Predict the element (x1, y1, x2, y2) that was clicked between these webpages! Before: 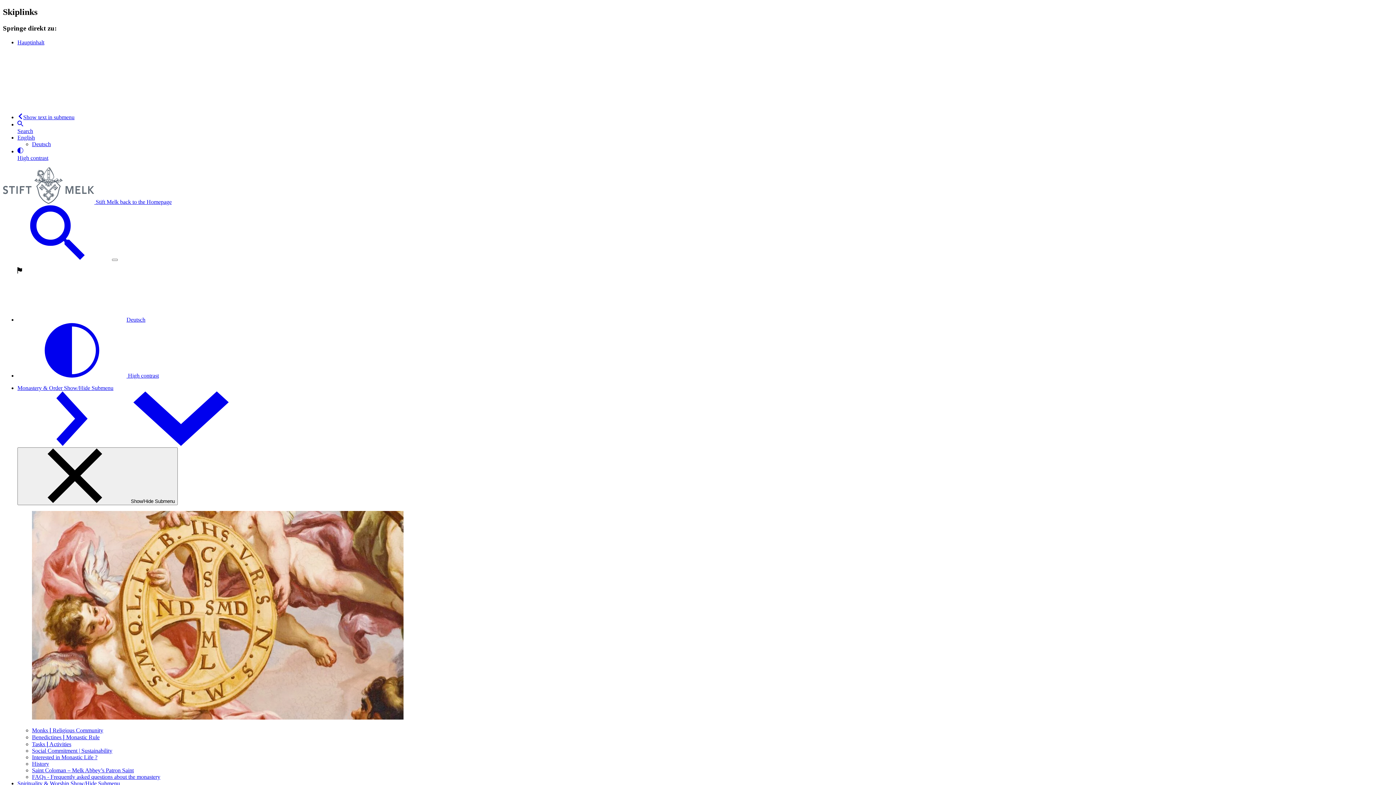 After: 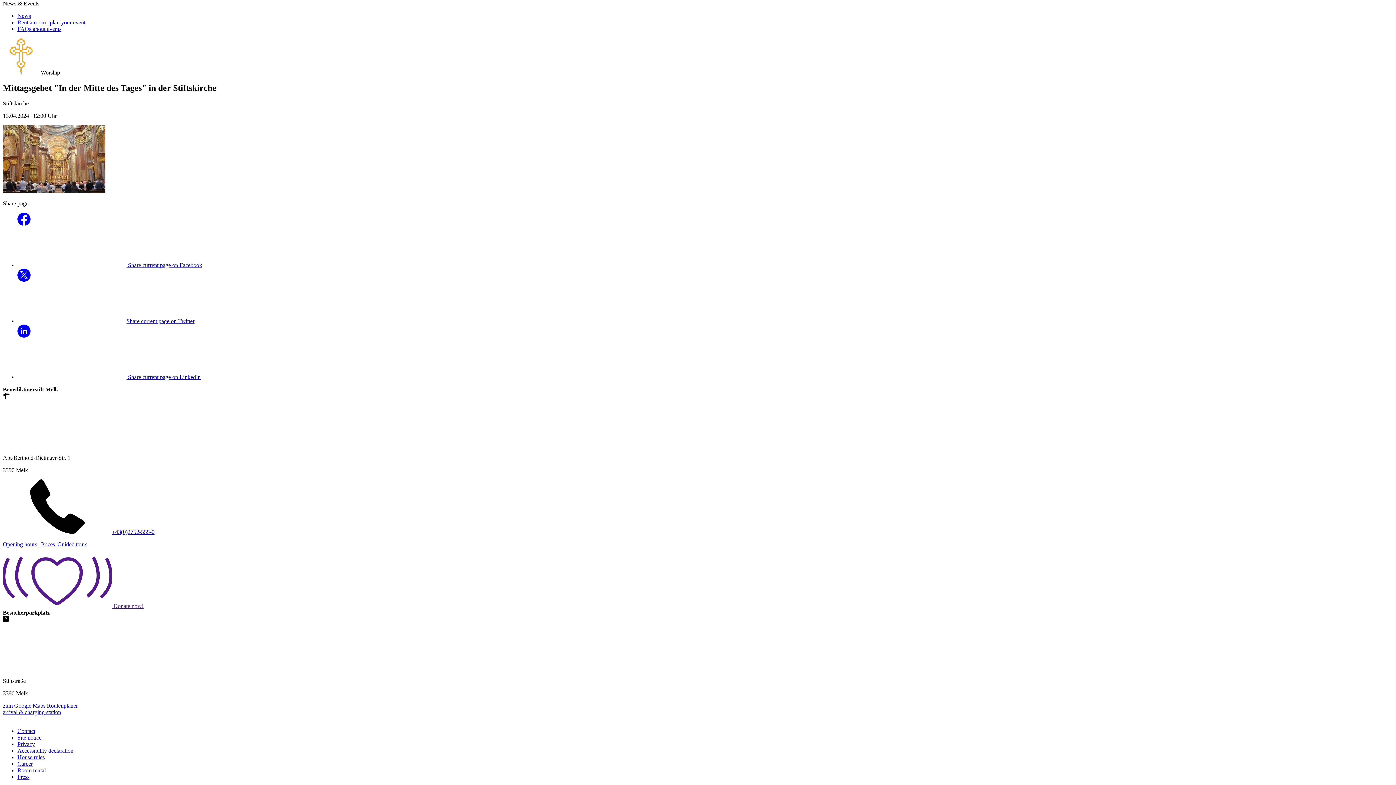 Action: bbox: (17, 39, 44, 45) label: Hauptinhalt